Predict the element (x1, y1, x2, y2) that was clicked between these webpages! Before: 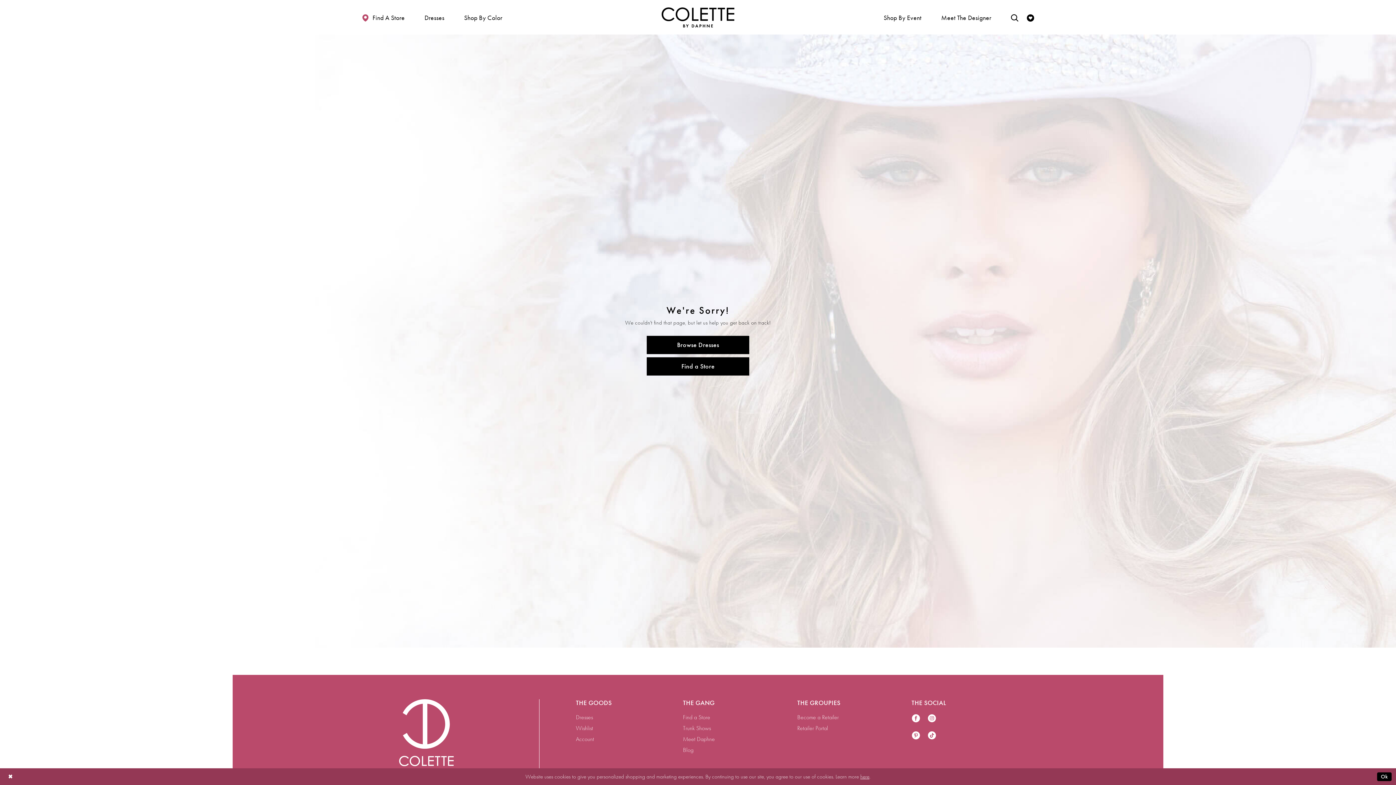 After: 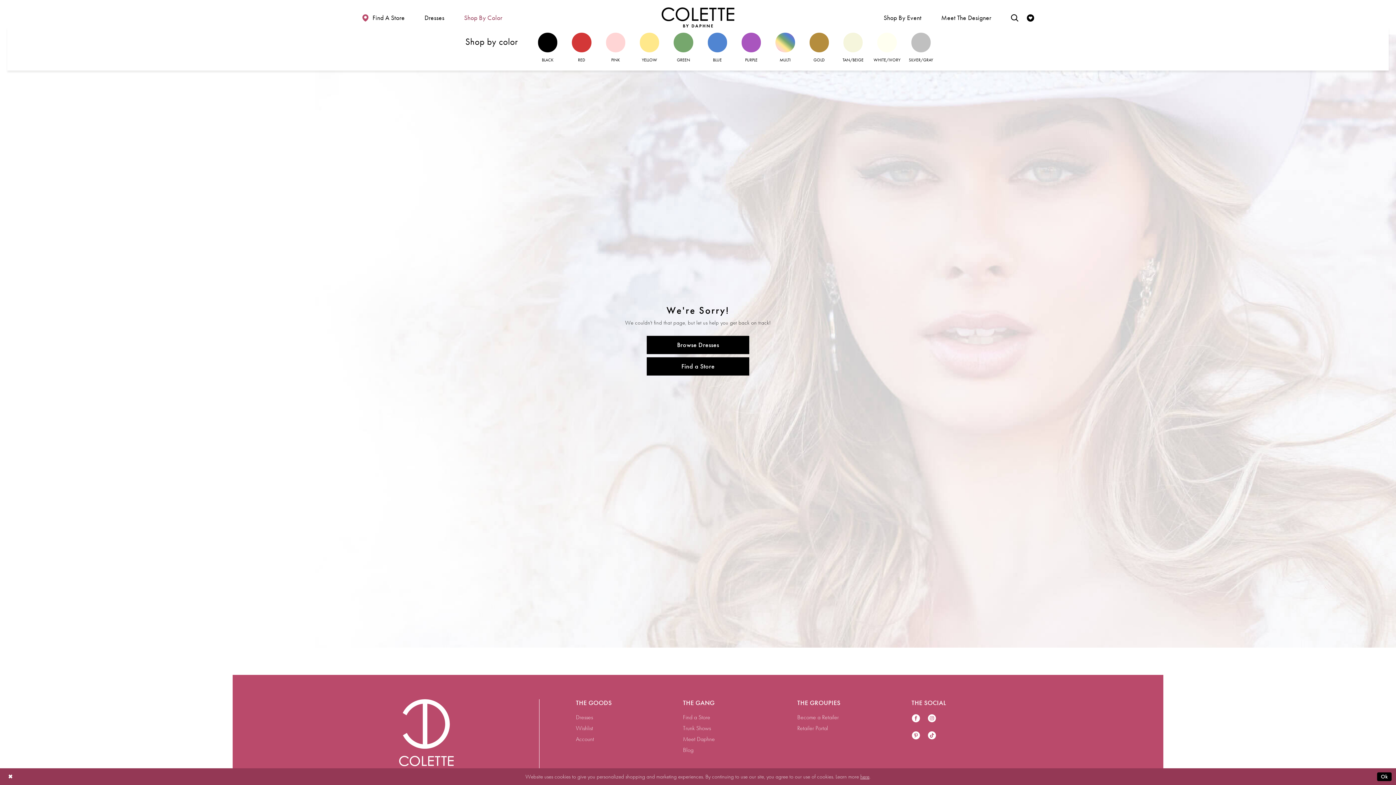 Action: label: Shop By Color bbox: (462, 7, 504, 27)